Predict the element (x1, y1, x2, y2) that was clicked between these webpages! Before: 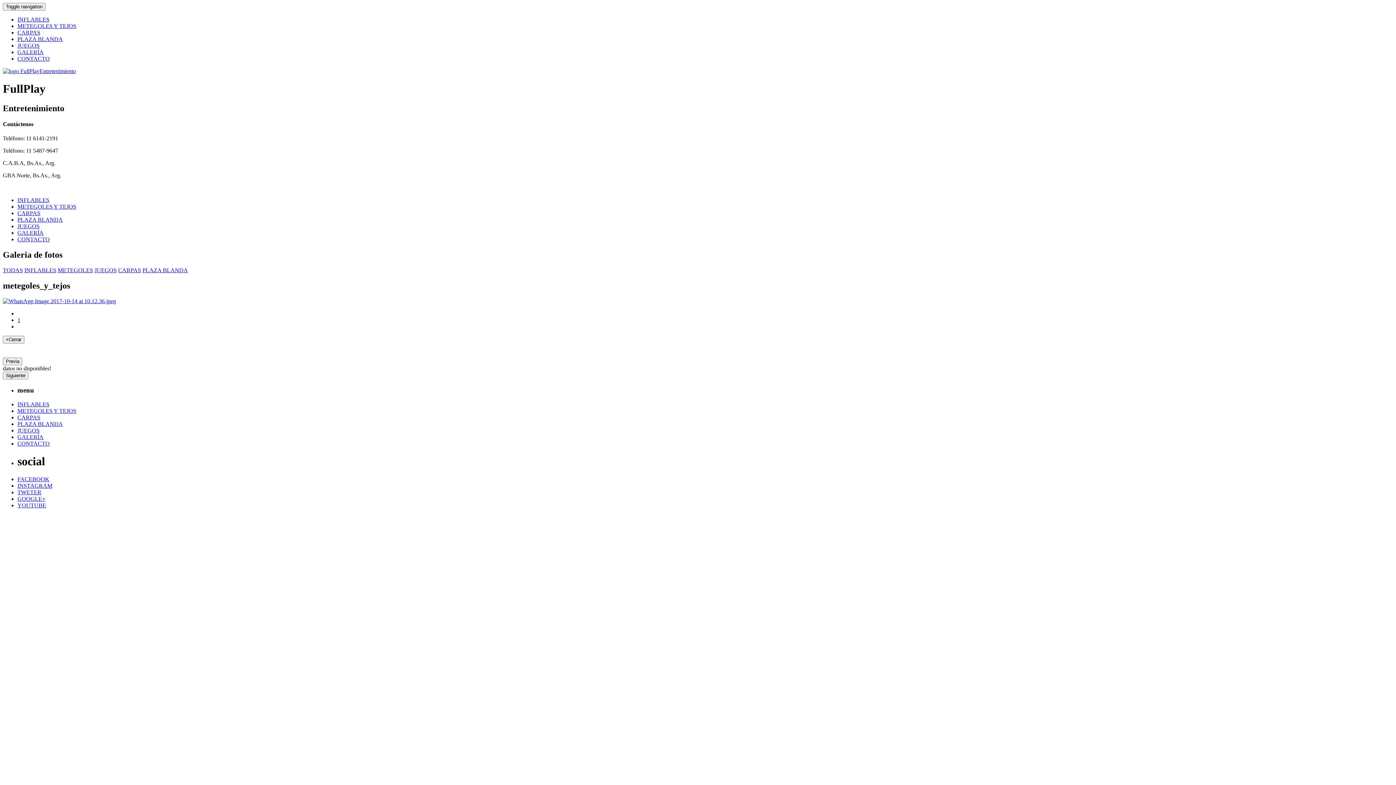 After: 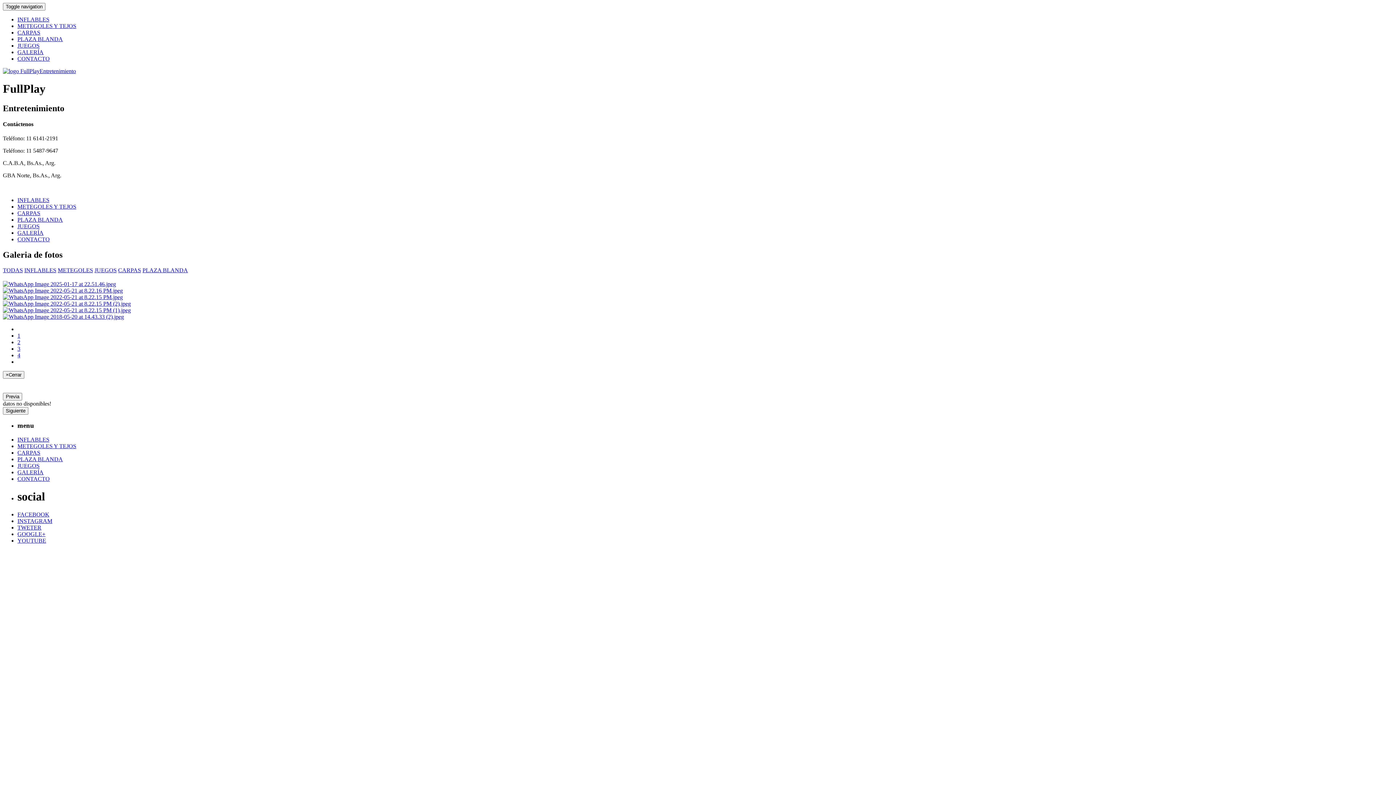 Action: label: GALERÍA bbox: (17, 49, 43, 55)